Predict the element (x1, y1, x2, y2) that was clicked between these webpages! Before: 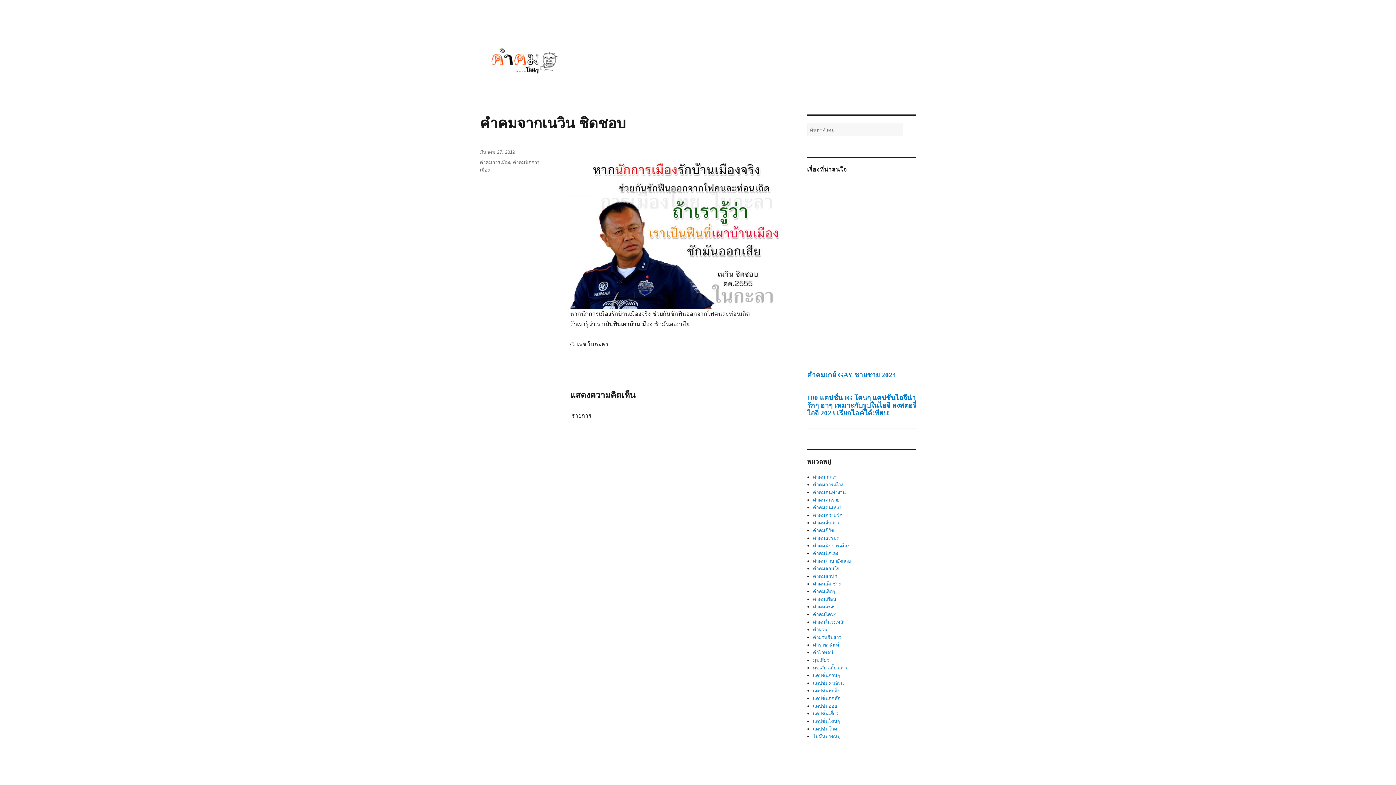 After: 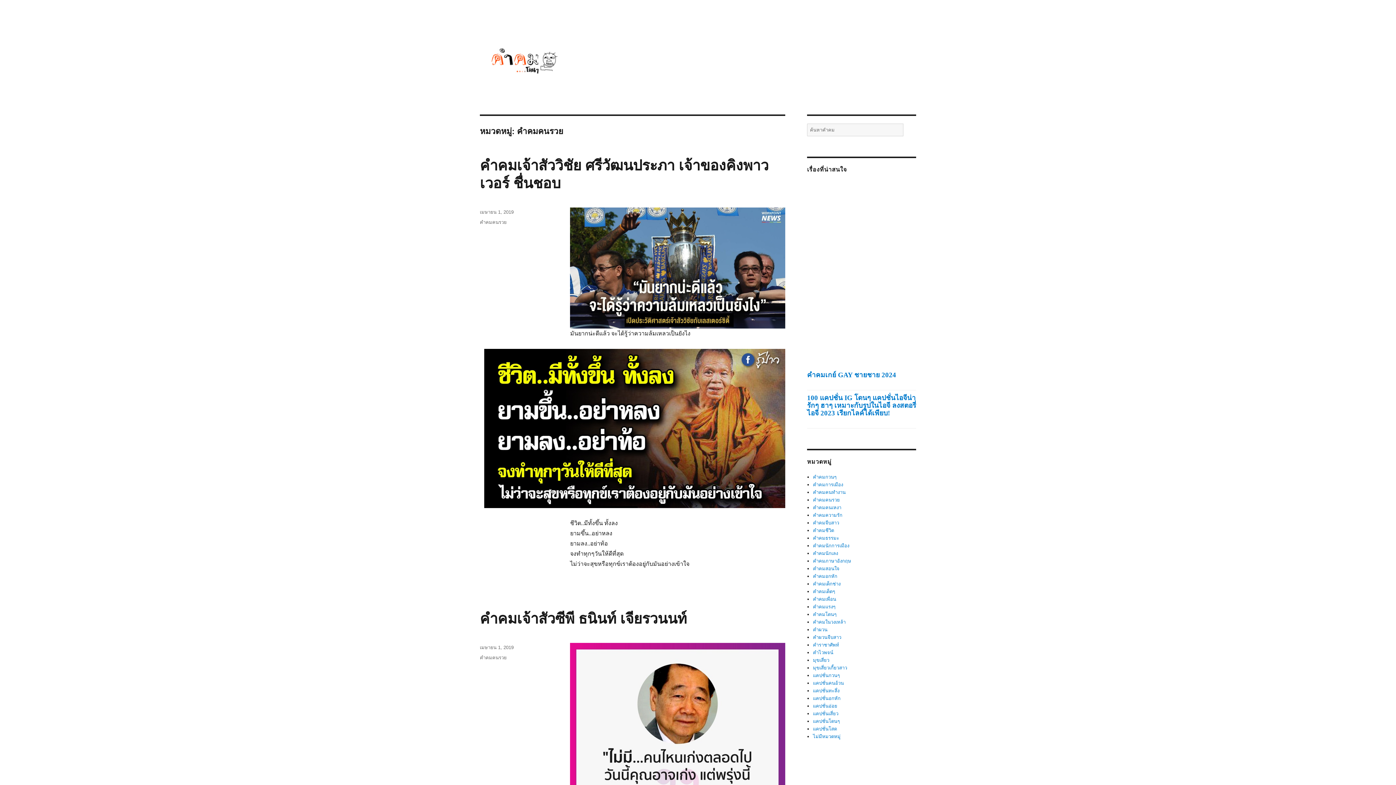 Action: label: คำคมคนรวย bbox: (813, 497, 840, 502)